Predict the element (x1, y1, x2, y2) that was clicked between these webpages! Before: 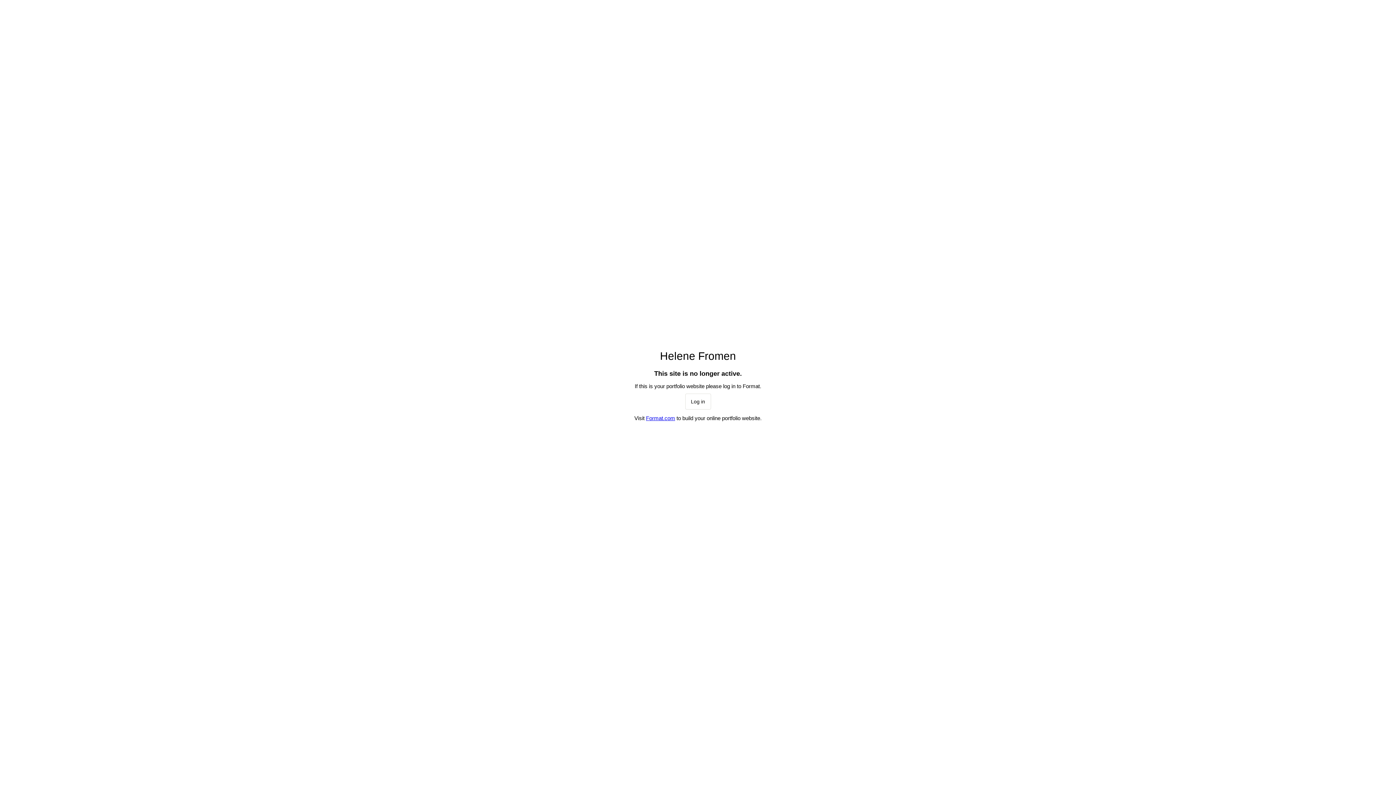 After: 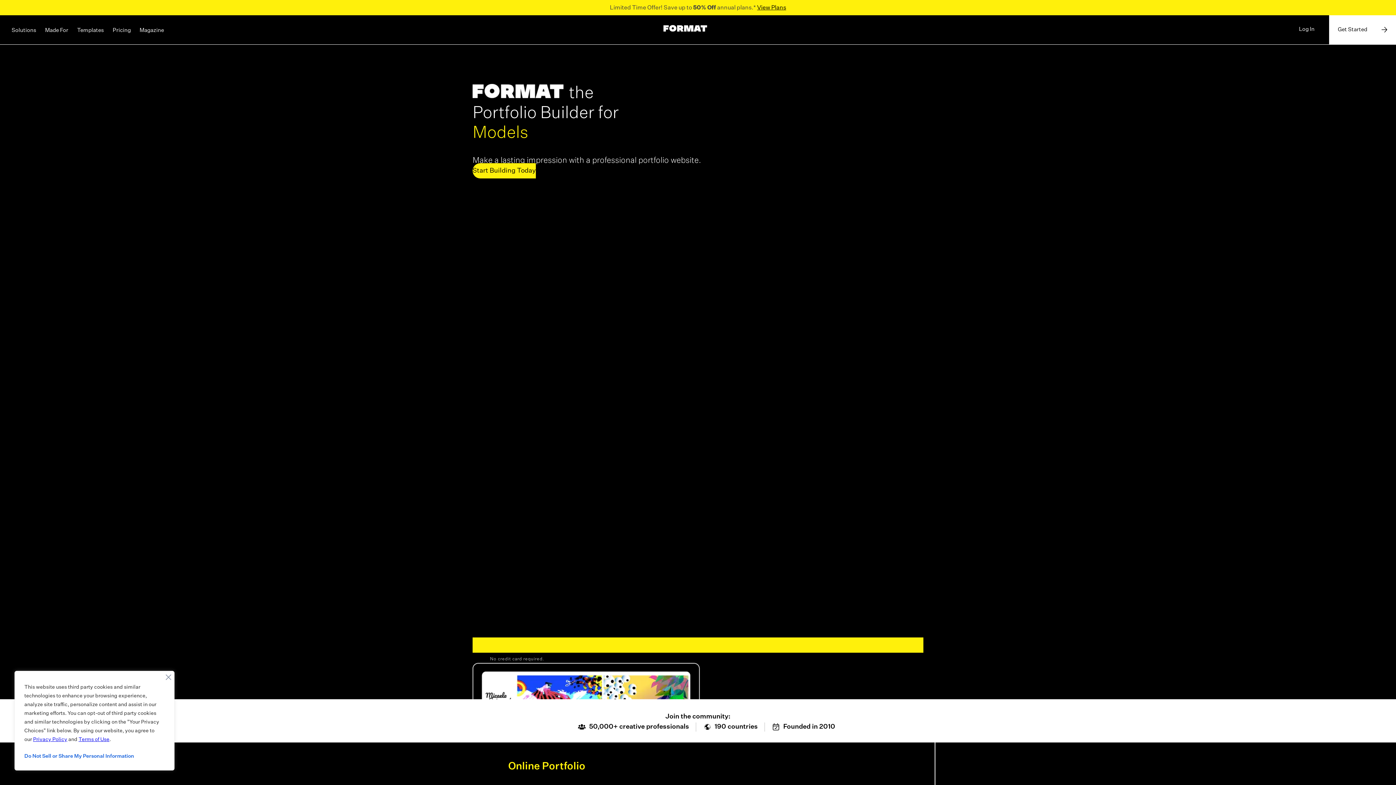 Action: bbox: (646, 415, 675, 421) label: Format.com